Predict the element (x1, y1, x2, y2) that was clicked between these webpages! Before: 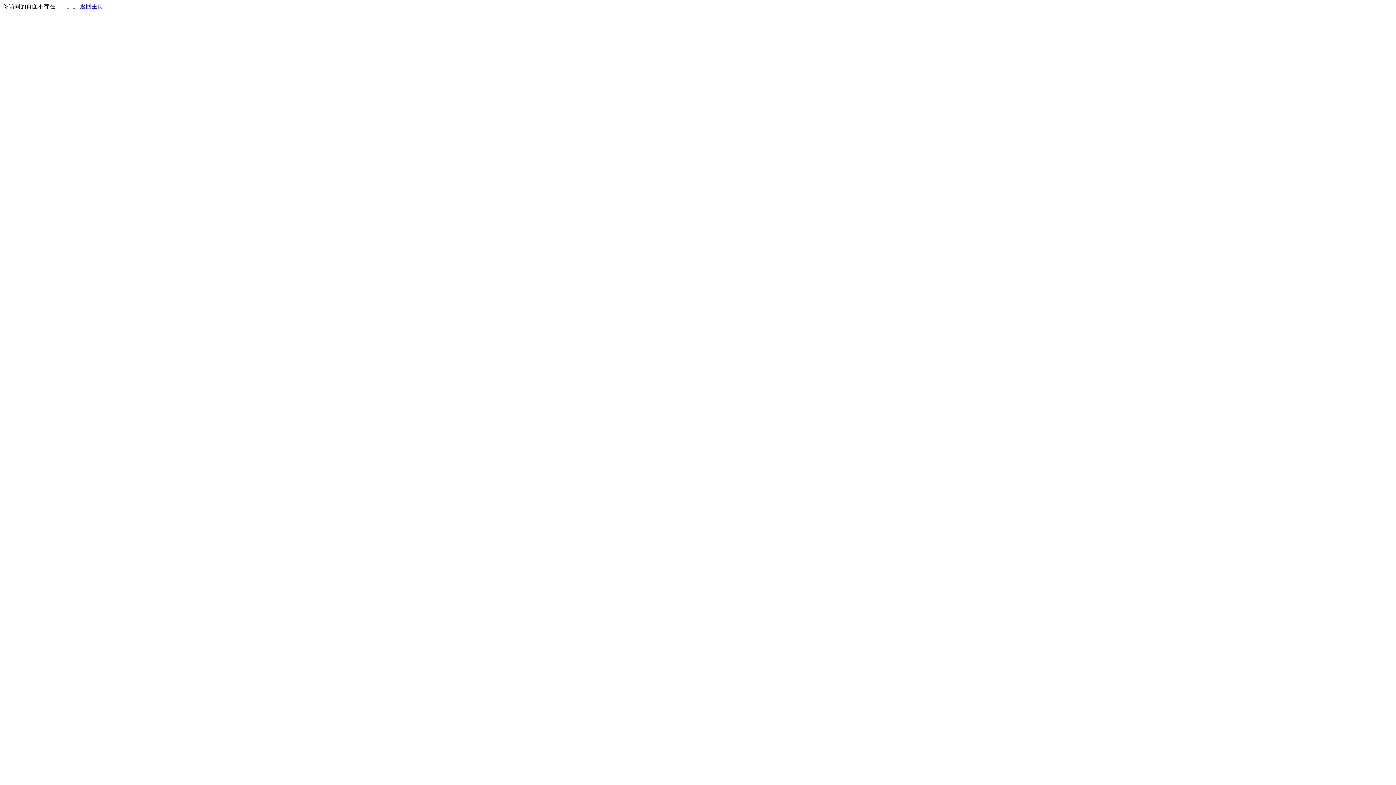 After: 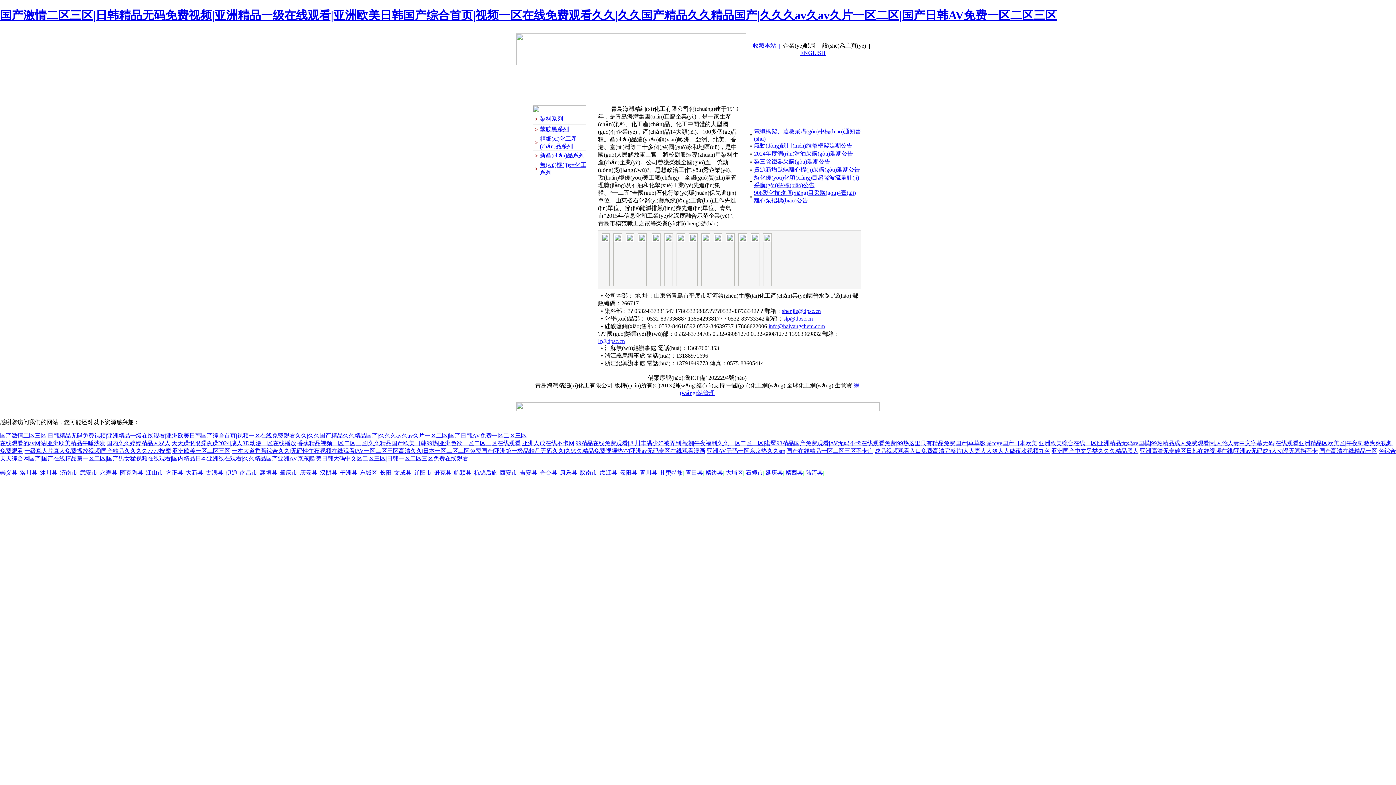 Action: label: 返回主页 bbox: (80, 3, 103, 9)